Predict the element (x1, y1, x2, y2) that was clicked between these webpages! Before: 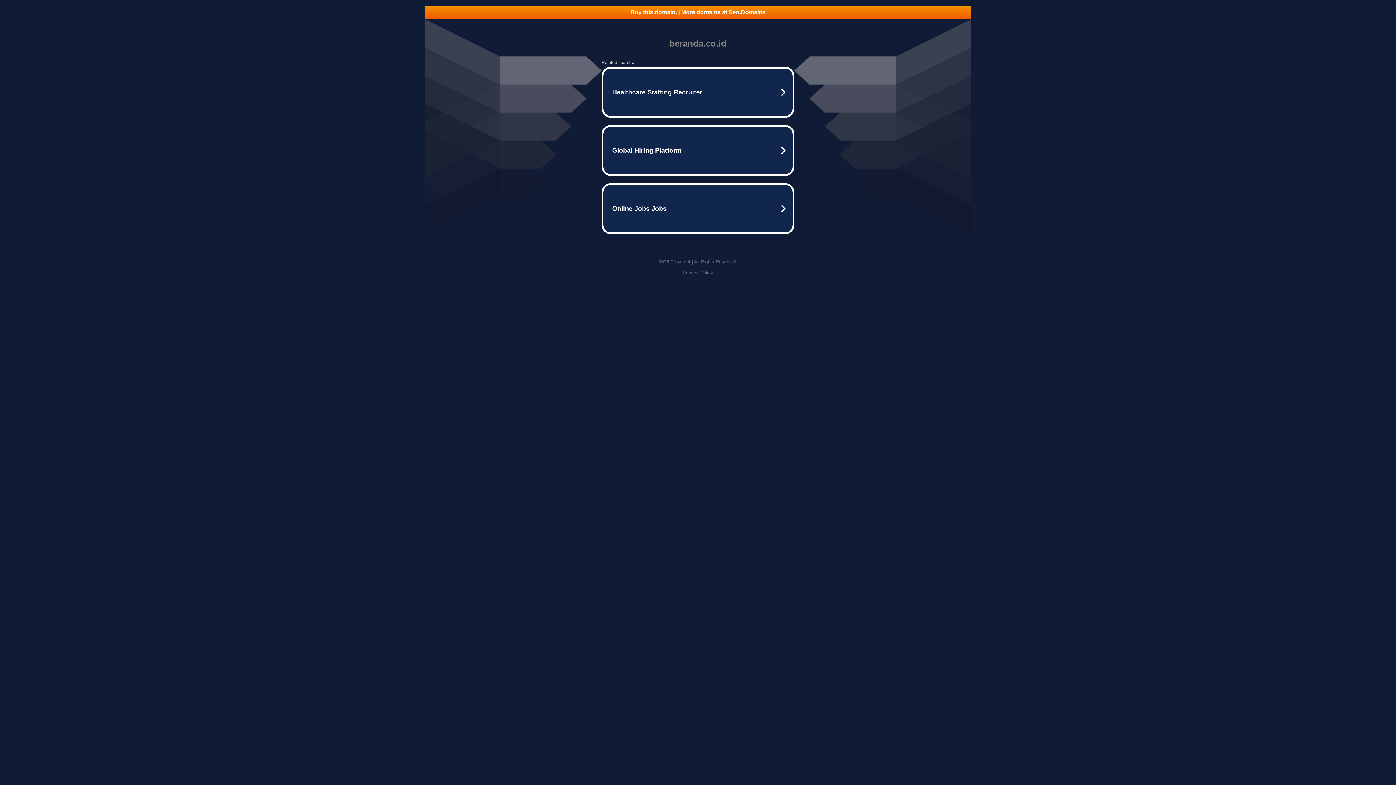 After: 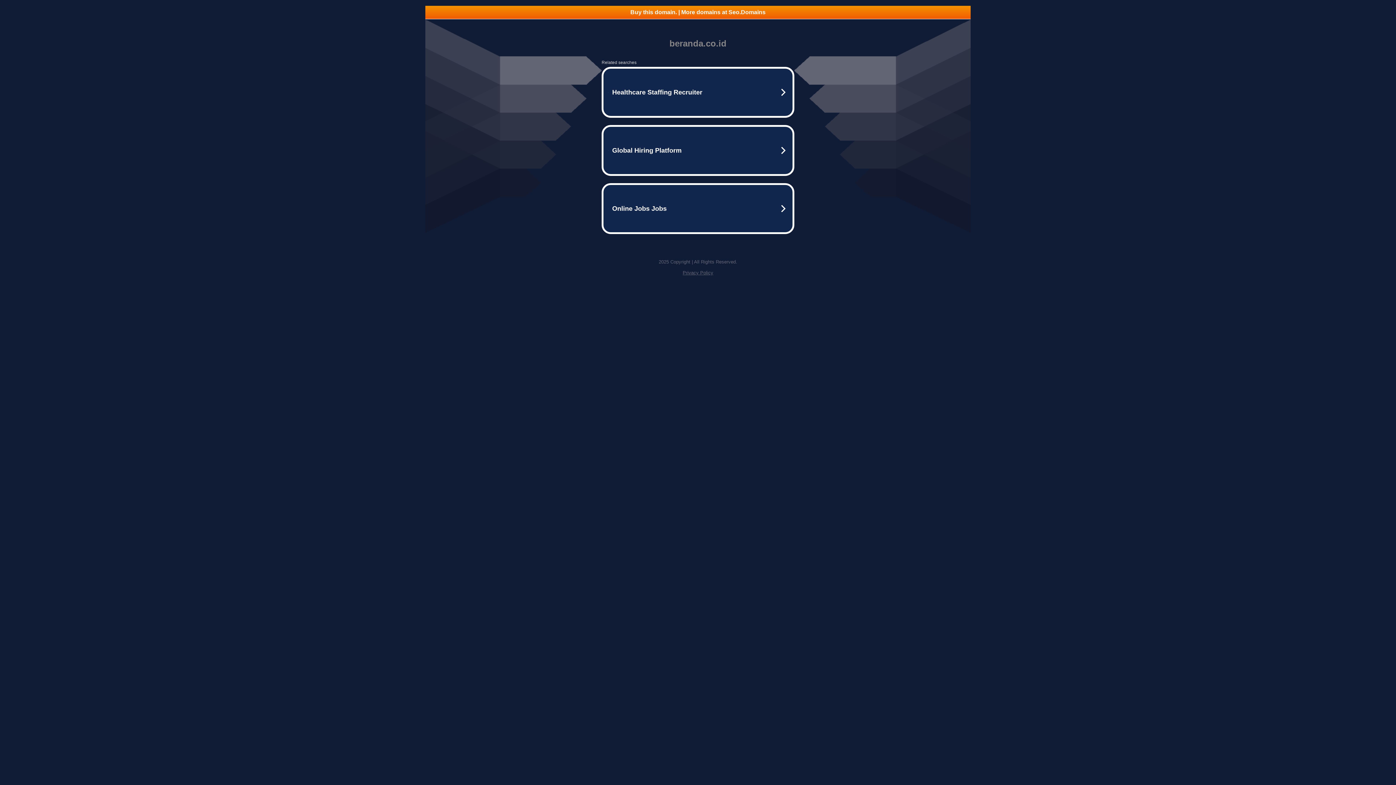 Action: label: Privacy Policy bbox: (682, 270, 713, 275)